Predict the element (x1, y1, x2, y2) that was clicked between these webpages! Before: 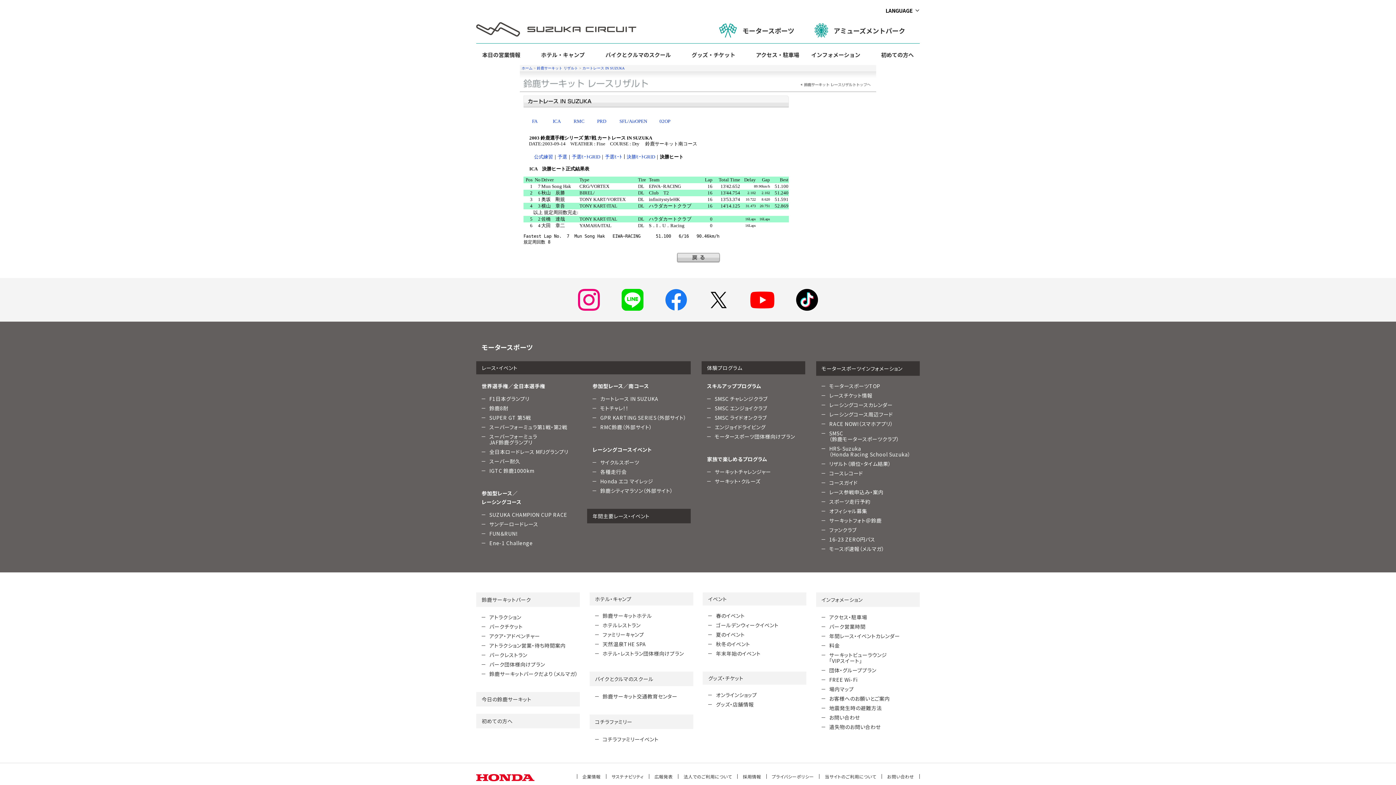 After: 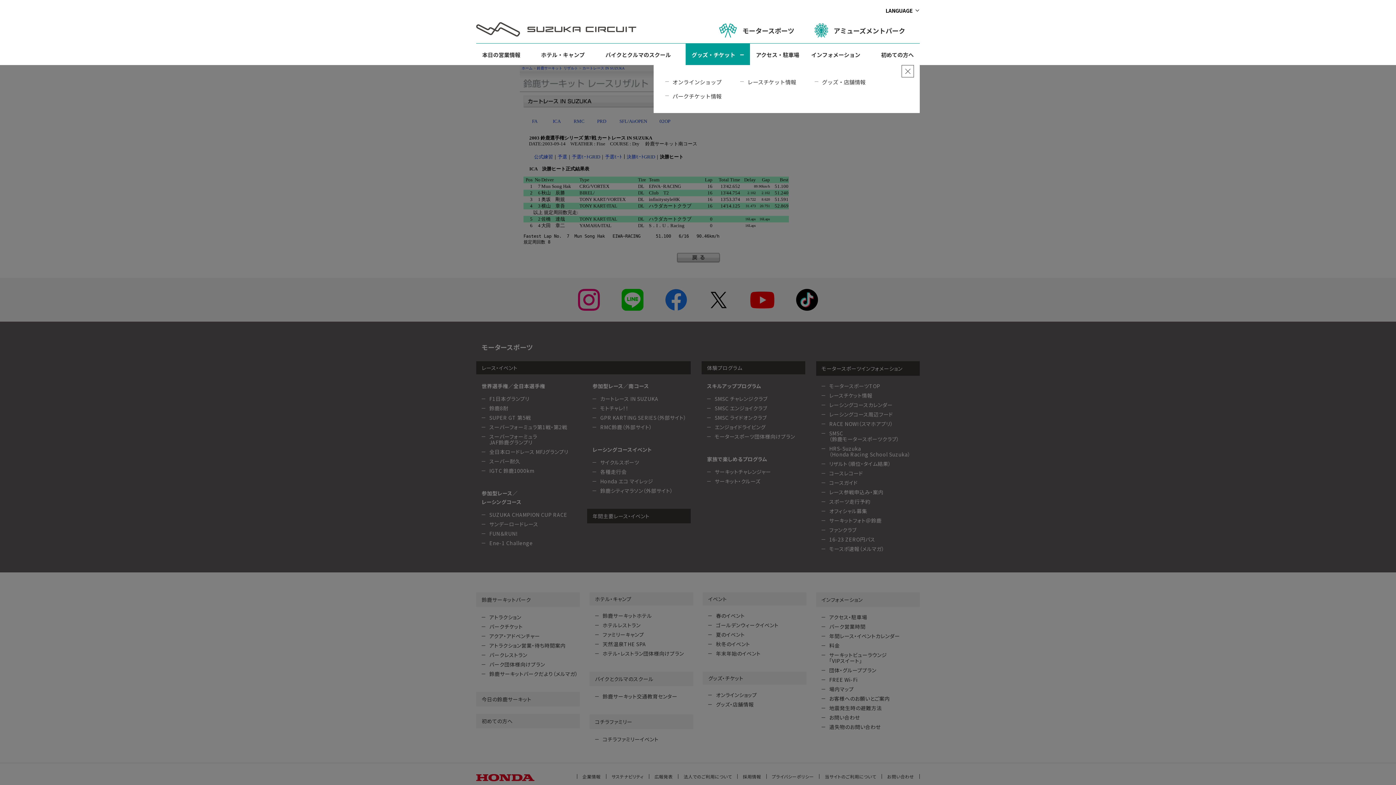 Action: label: グッズ・チケット bbox: (685, 43, 750, 65)